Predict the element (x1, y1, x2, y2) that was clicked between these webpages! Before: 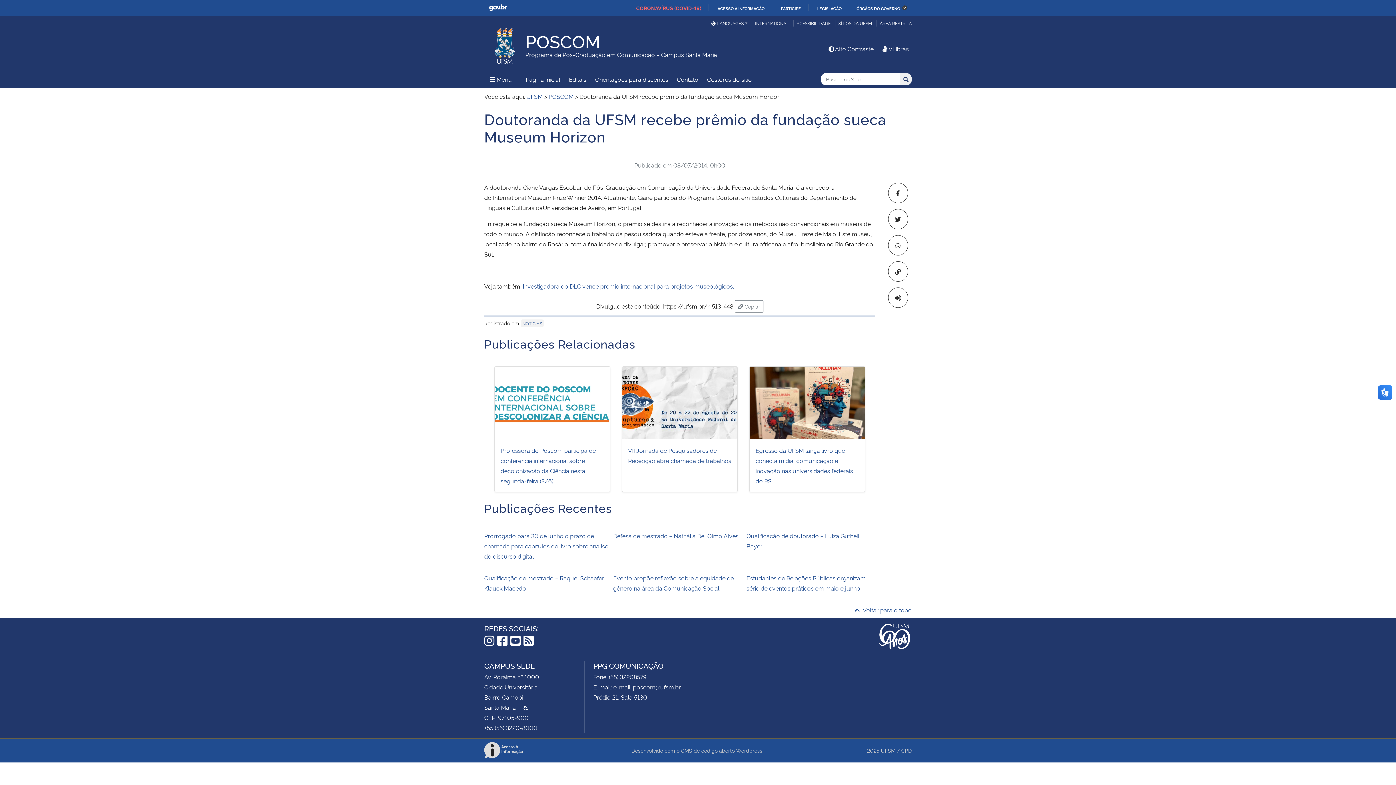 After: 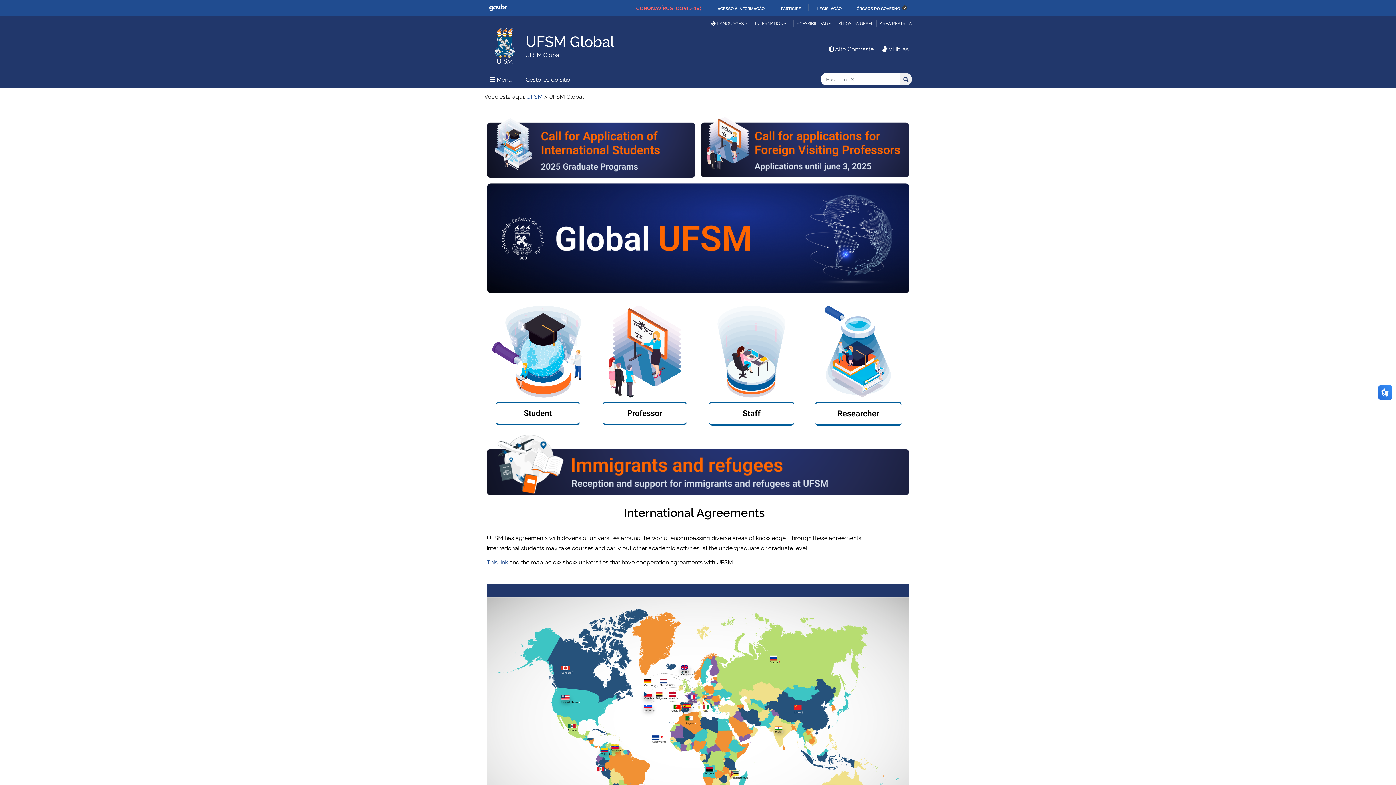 Action: label: INTERNATIONAL bbox: (752, 19, 792, 26)